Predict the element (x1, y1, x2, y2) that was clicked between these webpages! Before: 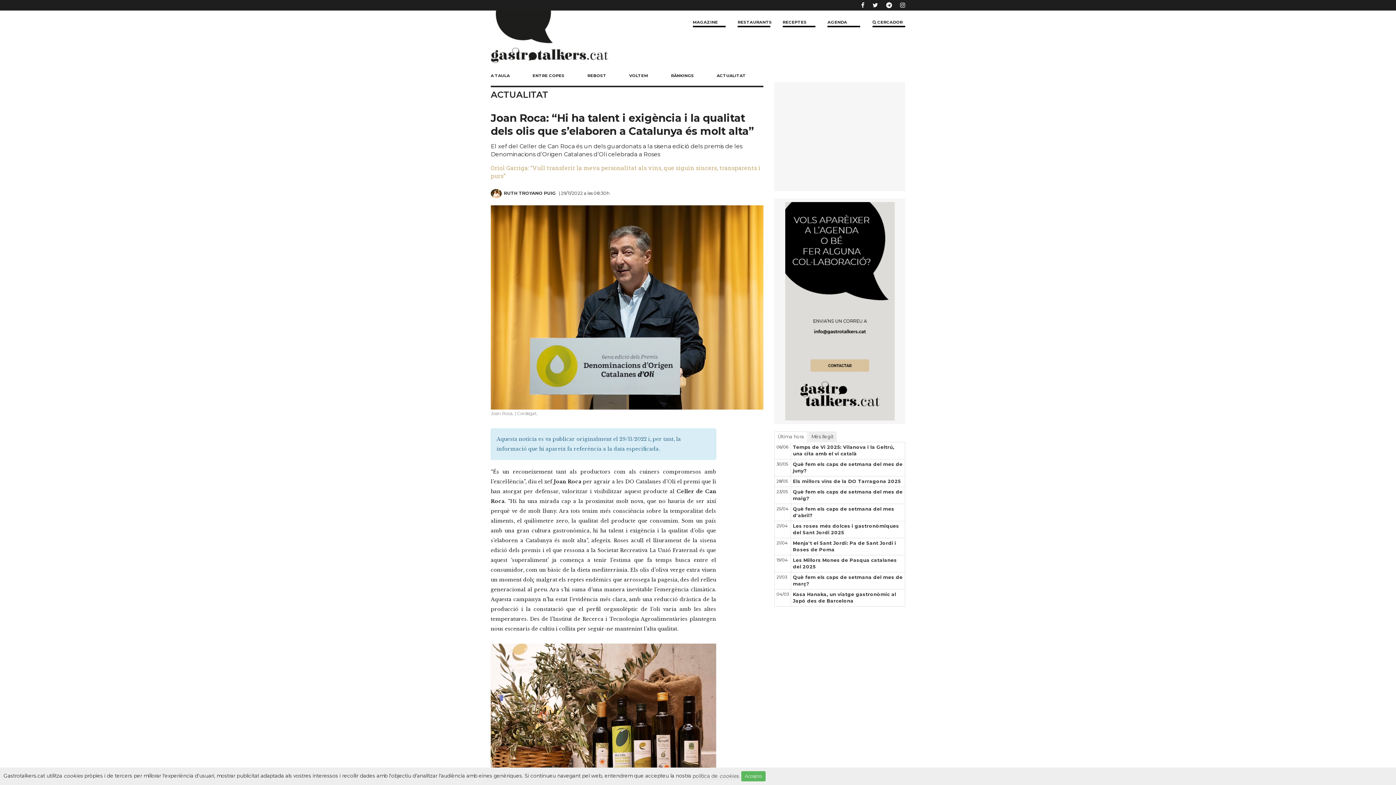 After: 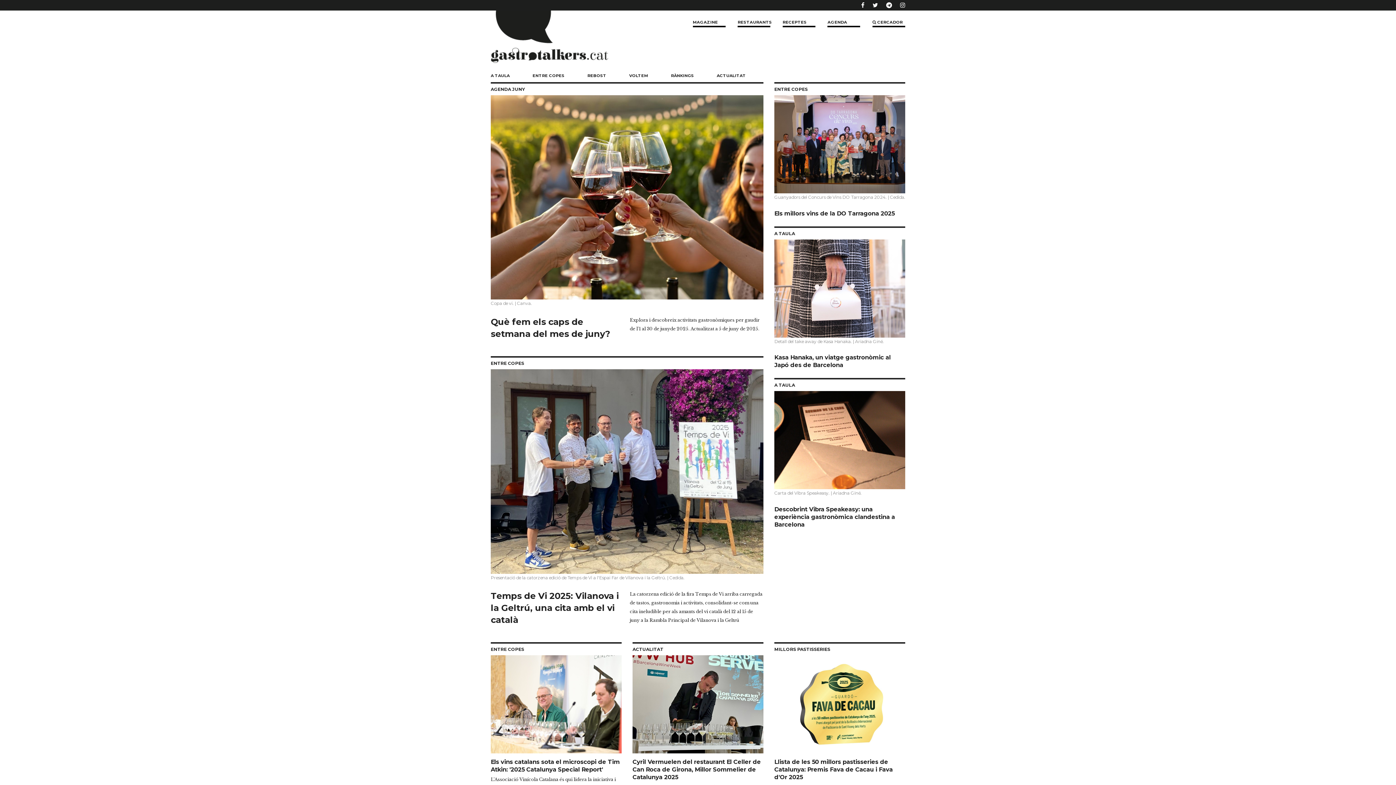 Action: bbox: (692, 19, 718, 24) label: MAGAZINE